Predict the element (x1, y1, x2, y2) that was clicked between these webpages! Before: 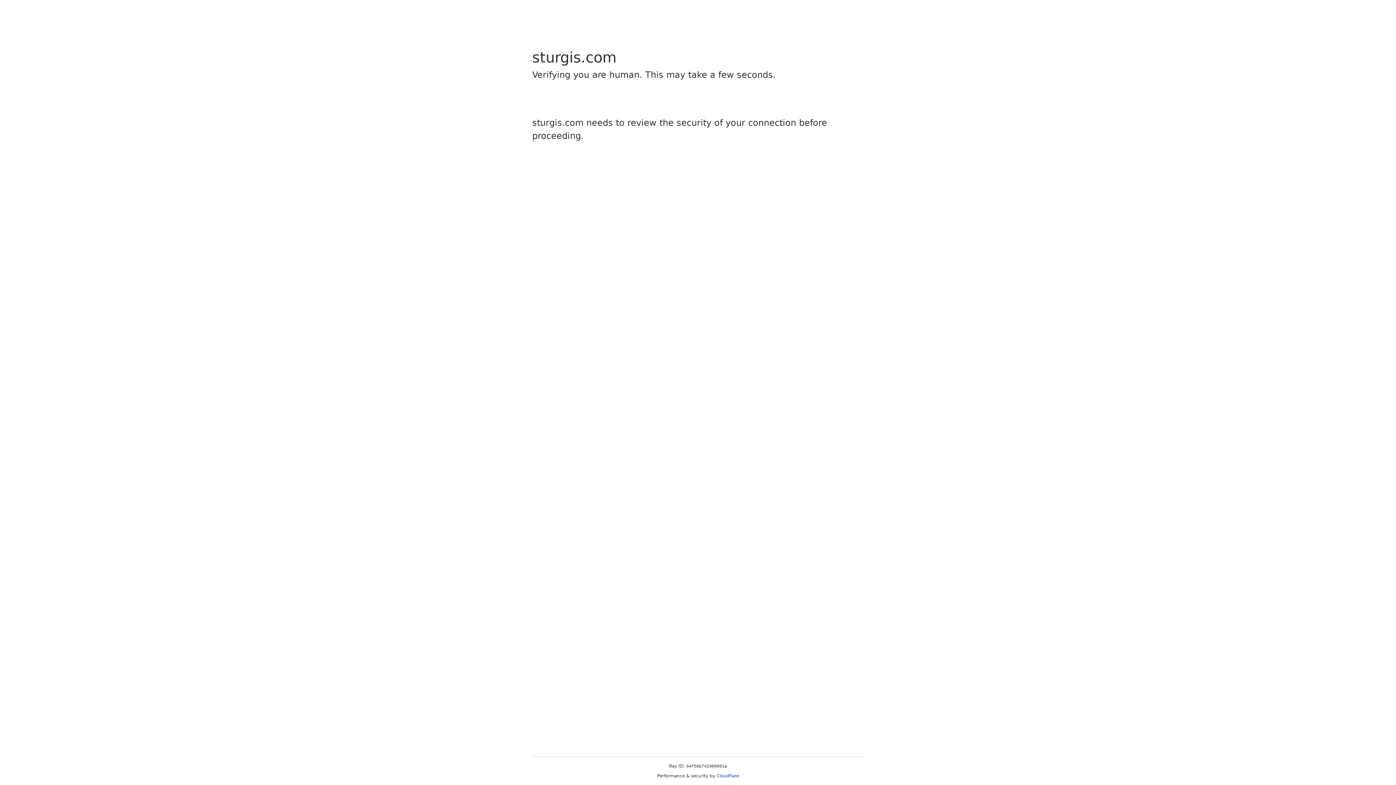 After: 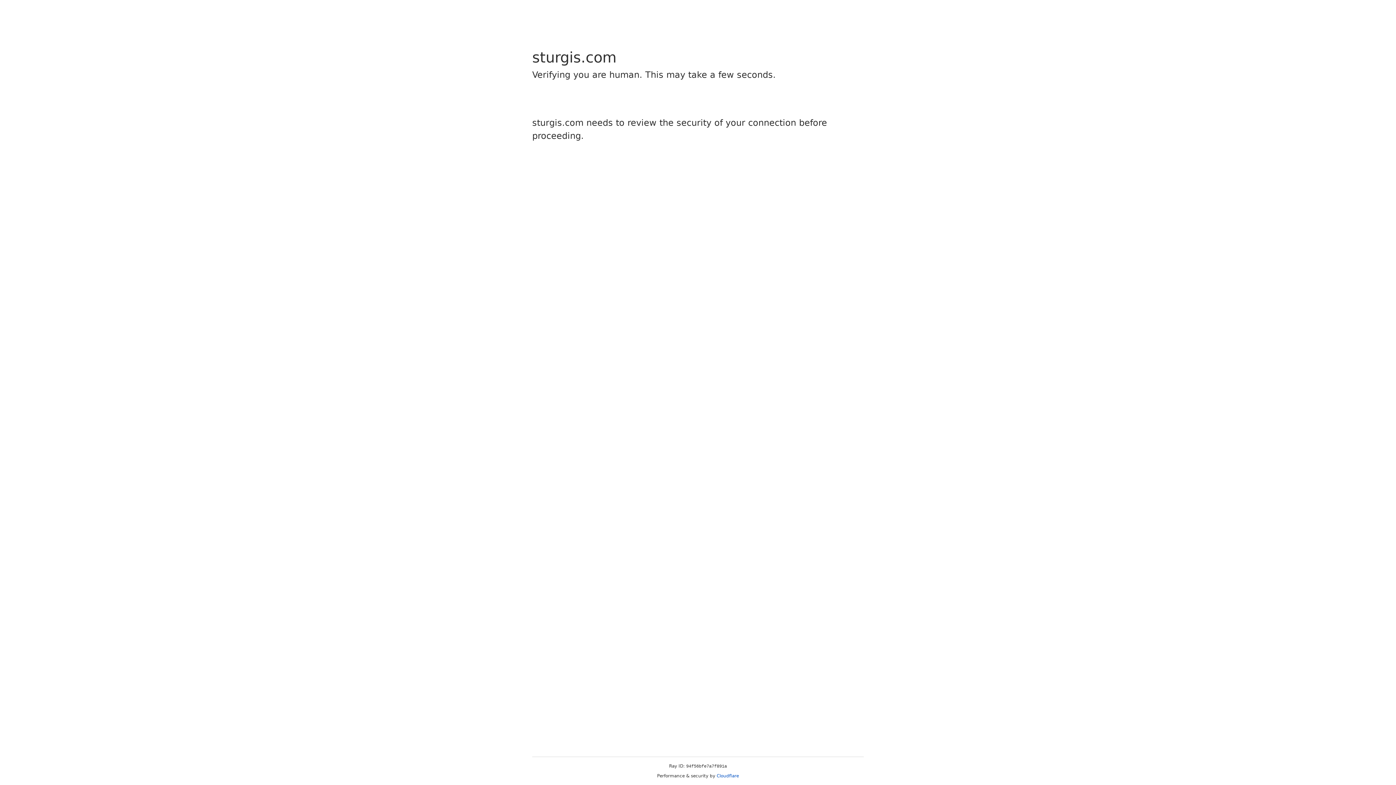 Action: bbox: (716, 773, 739, 778) label: Cloudflare